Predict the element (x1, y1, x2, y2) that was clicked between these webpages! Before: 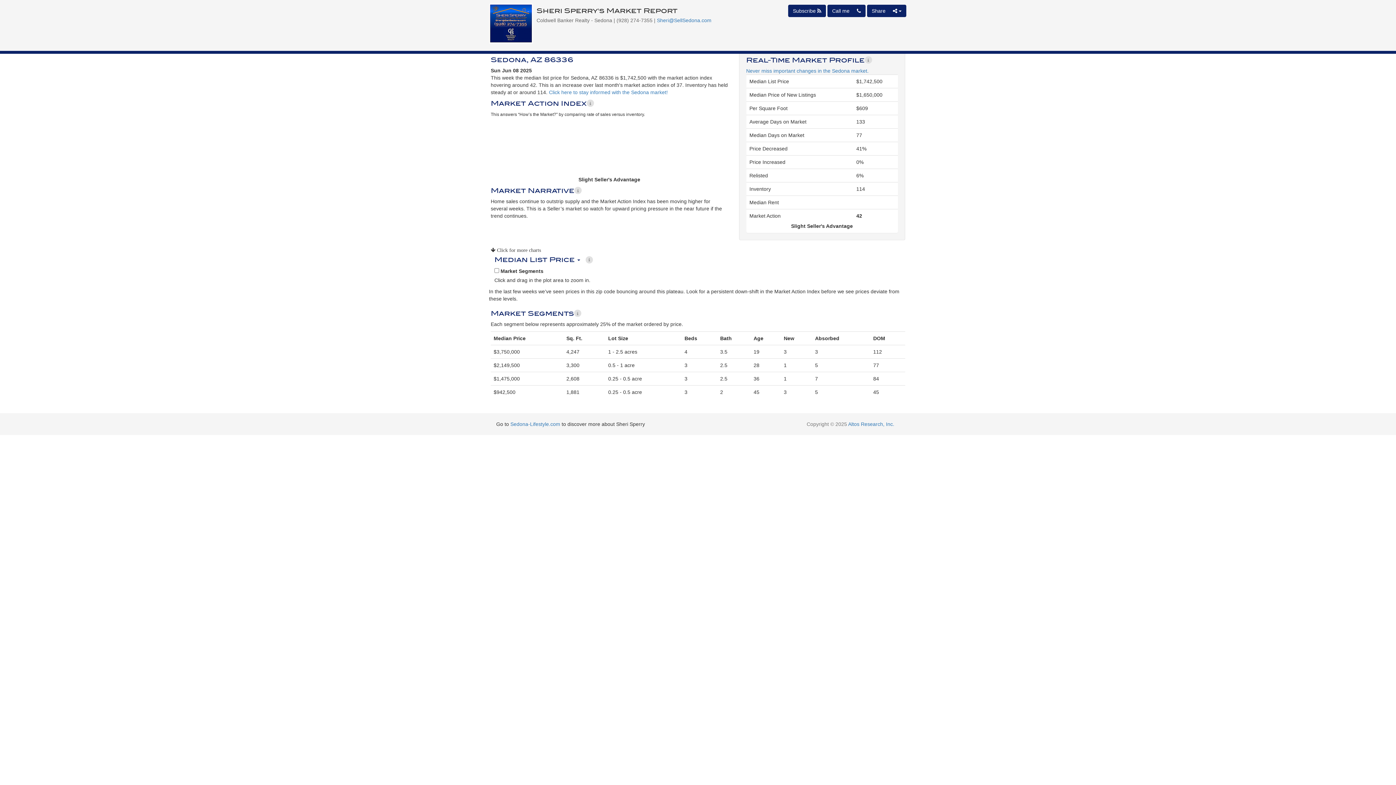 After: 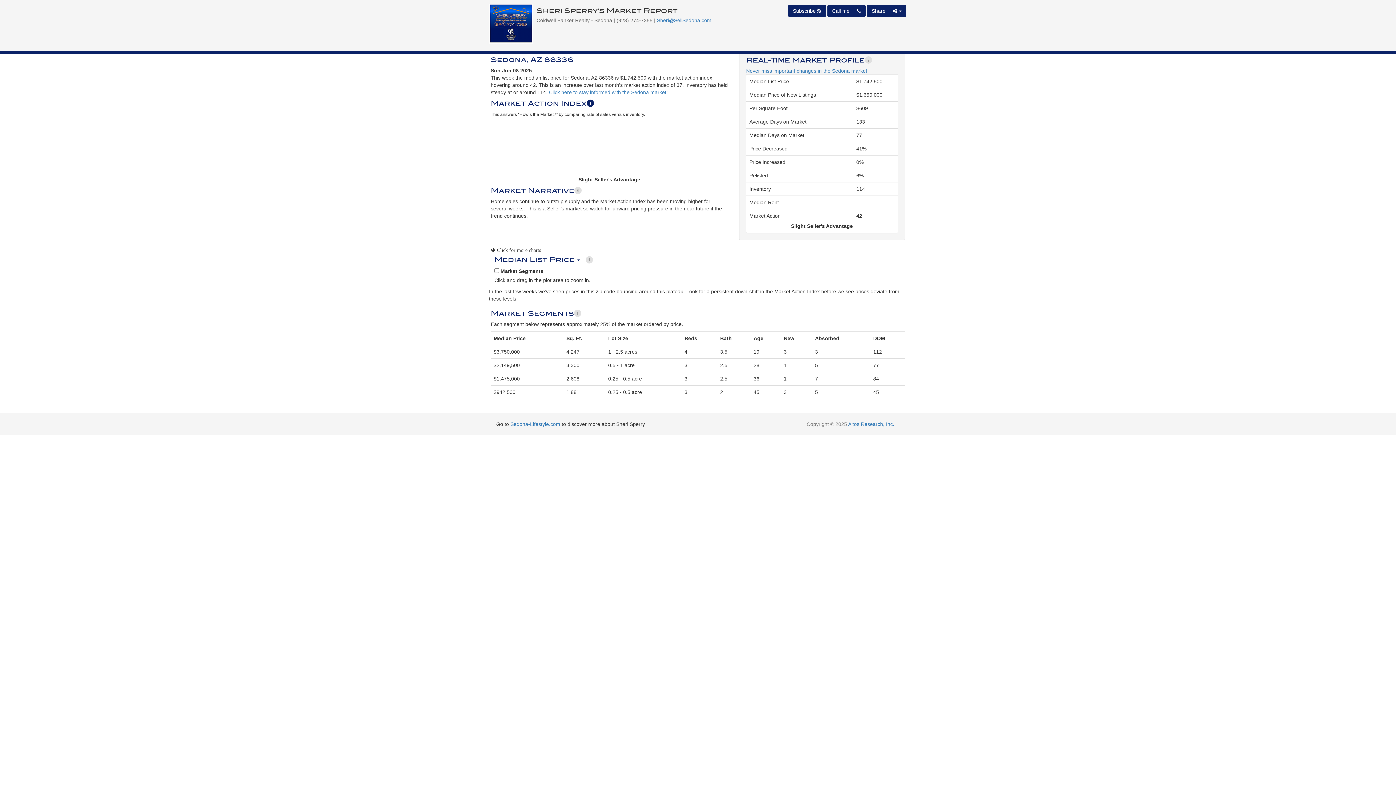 Action: bbox: (583, 96, 597, 110)